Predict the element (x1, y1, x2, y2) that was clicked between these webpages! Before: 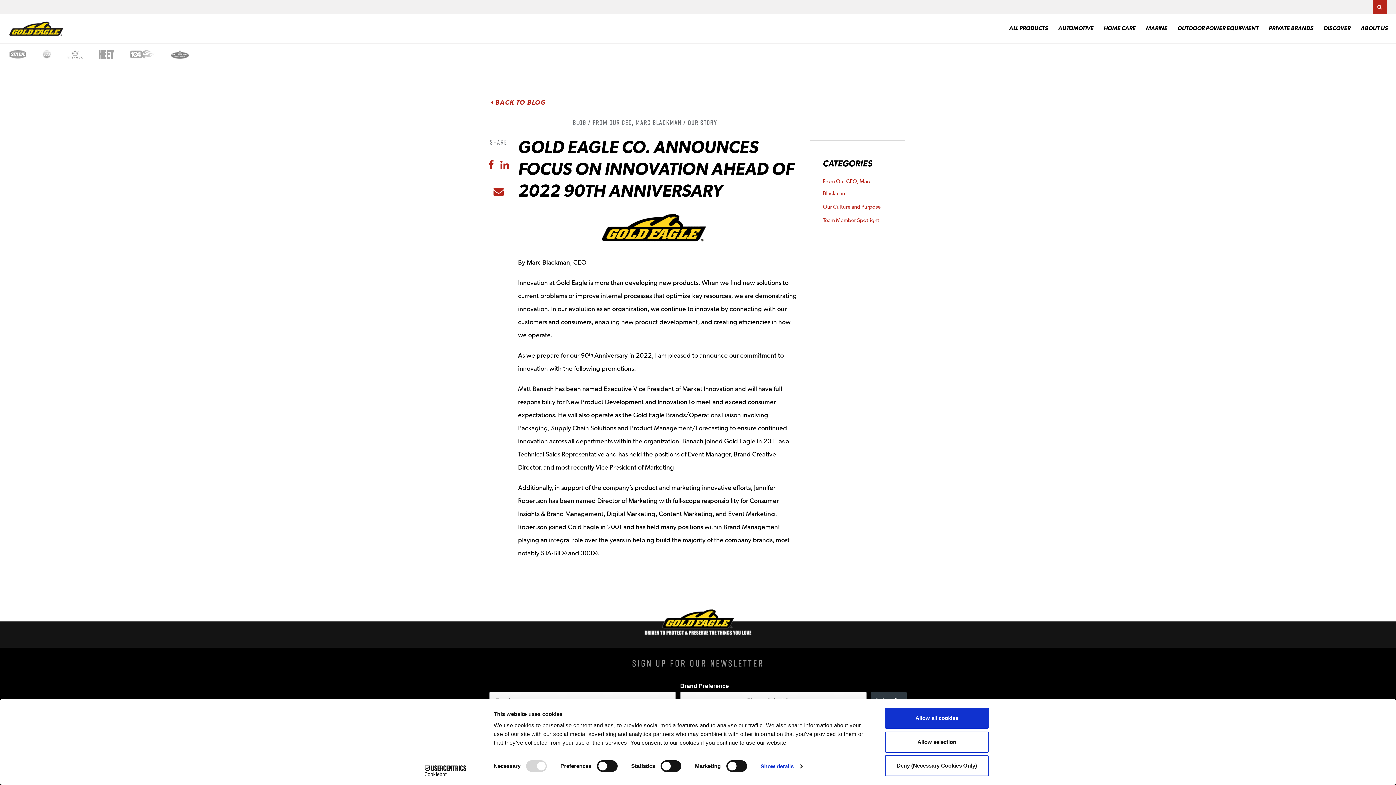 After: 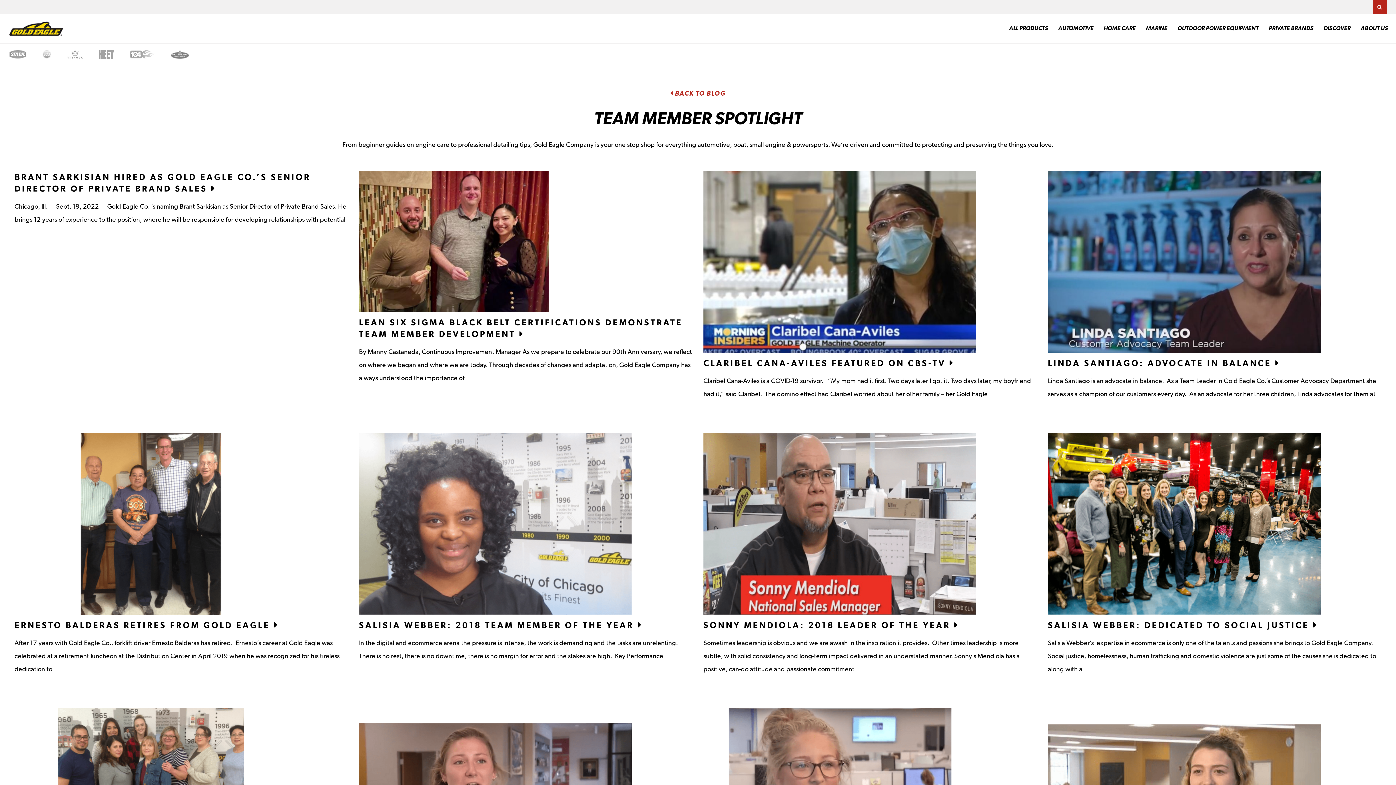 Action: bbox: (823, 217, 879, 223) label: Team Member Spotlight